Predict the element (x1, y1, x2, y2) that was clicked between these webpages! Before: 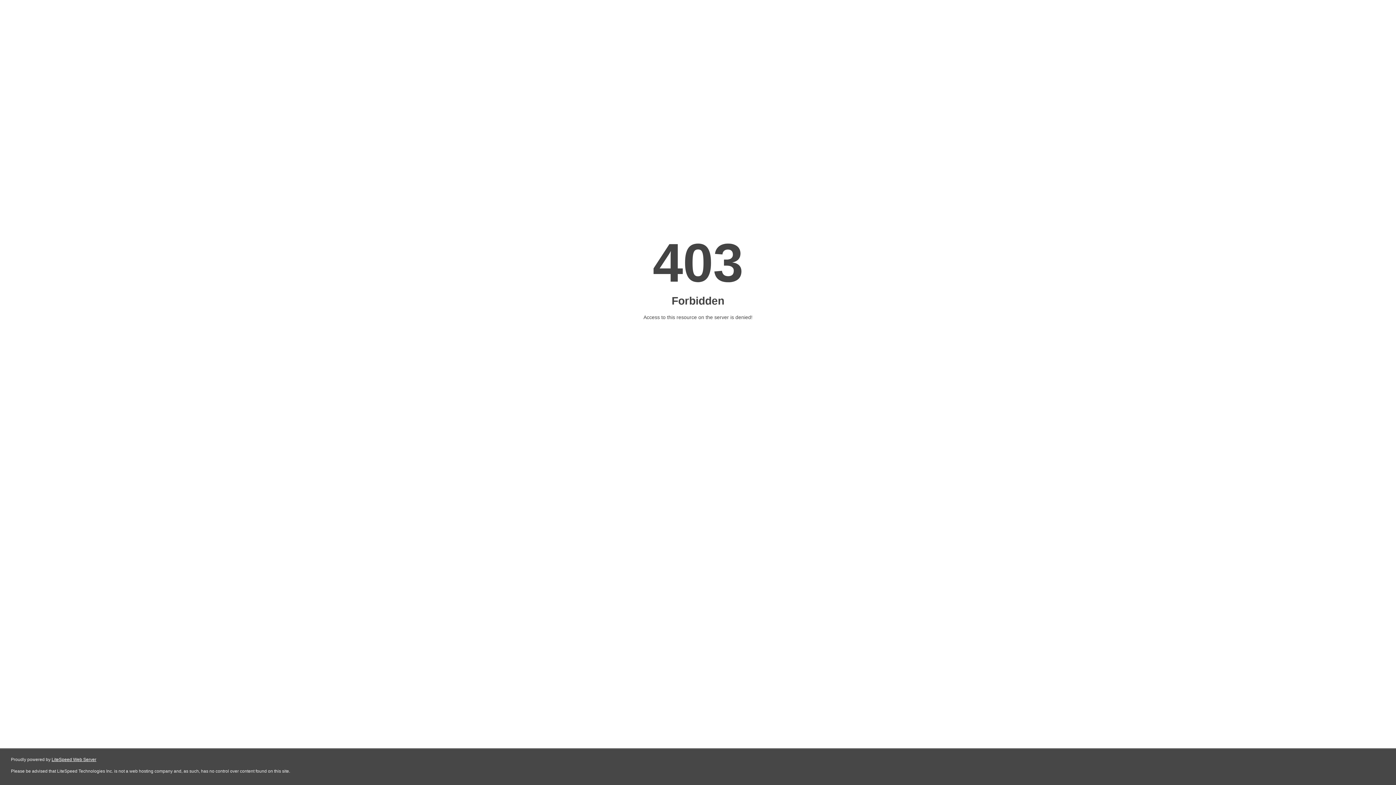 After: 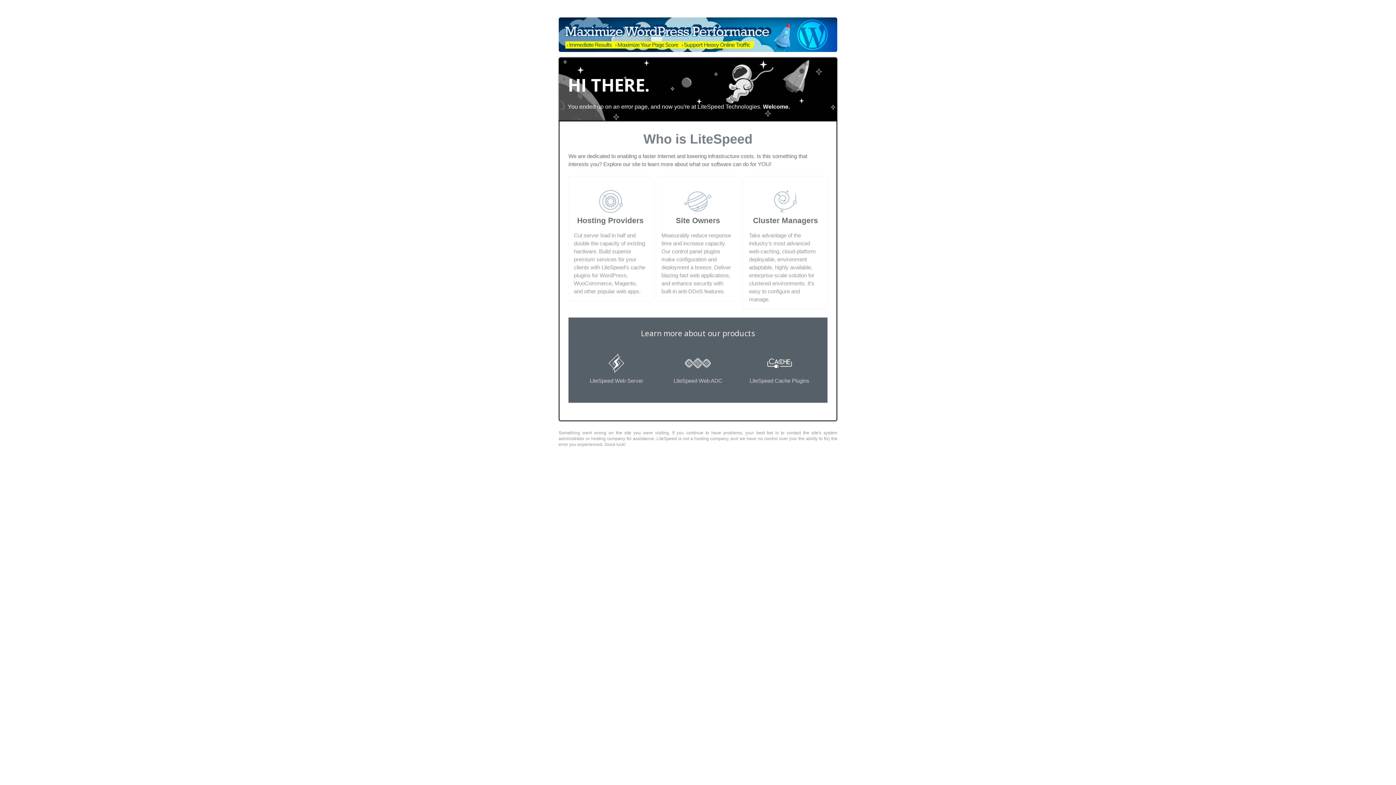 Action: label: LiteSpeed Web Server bbox: (51, 757, 96, 762)